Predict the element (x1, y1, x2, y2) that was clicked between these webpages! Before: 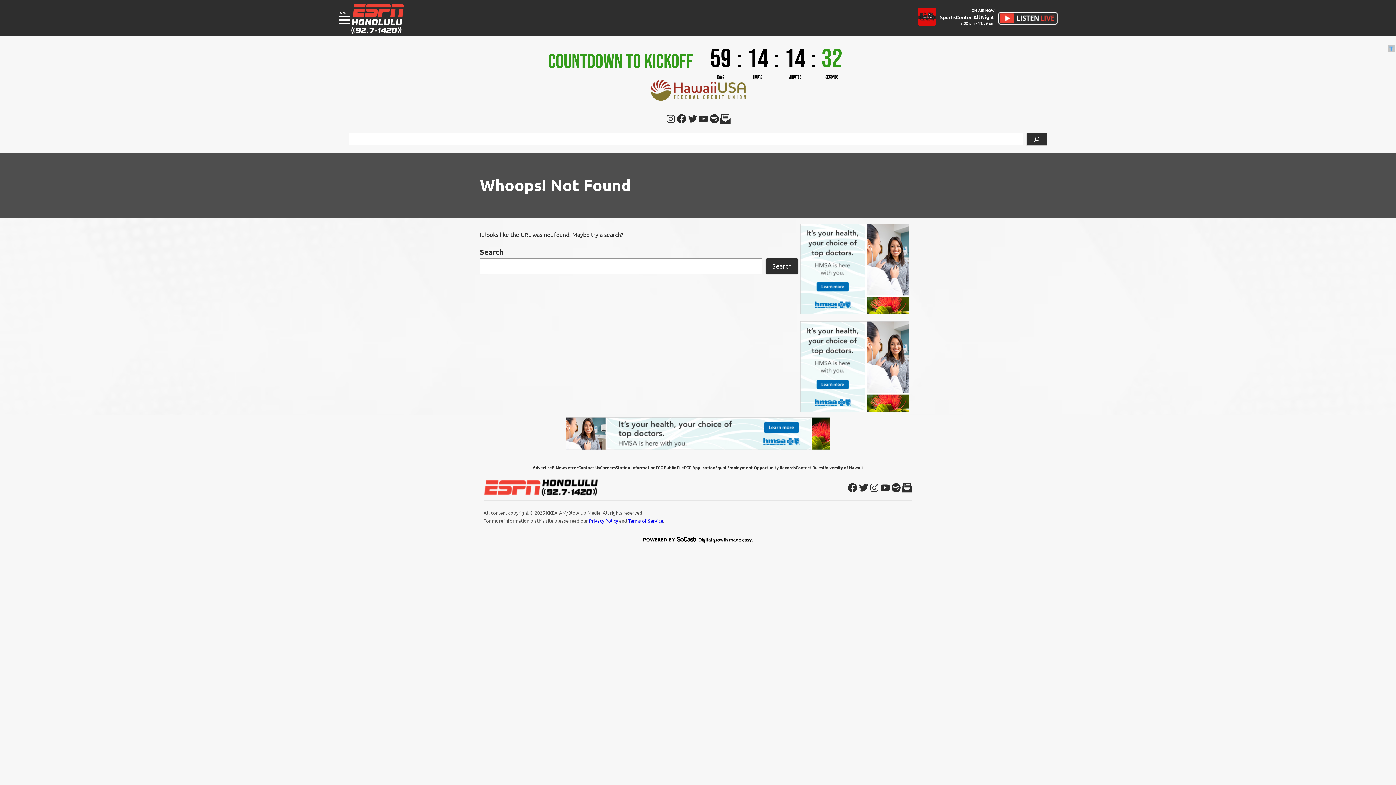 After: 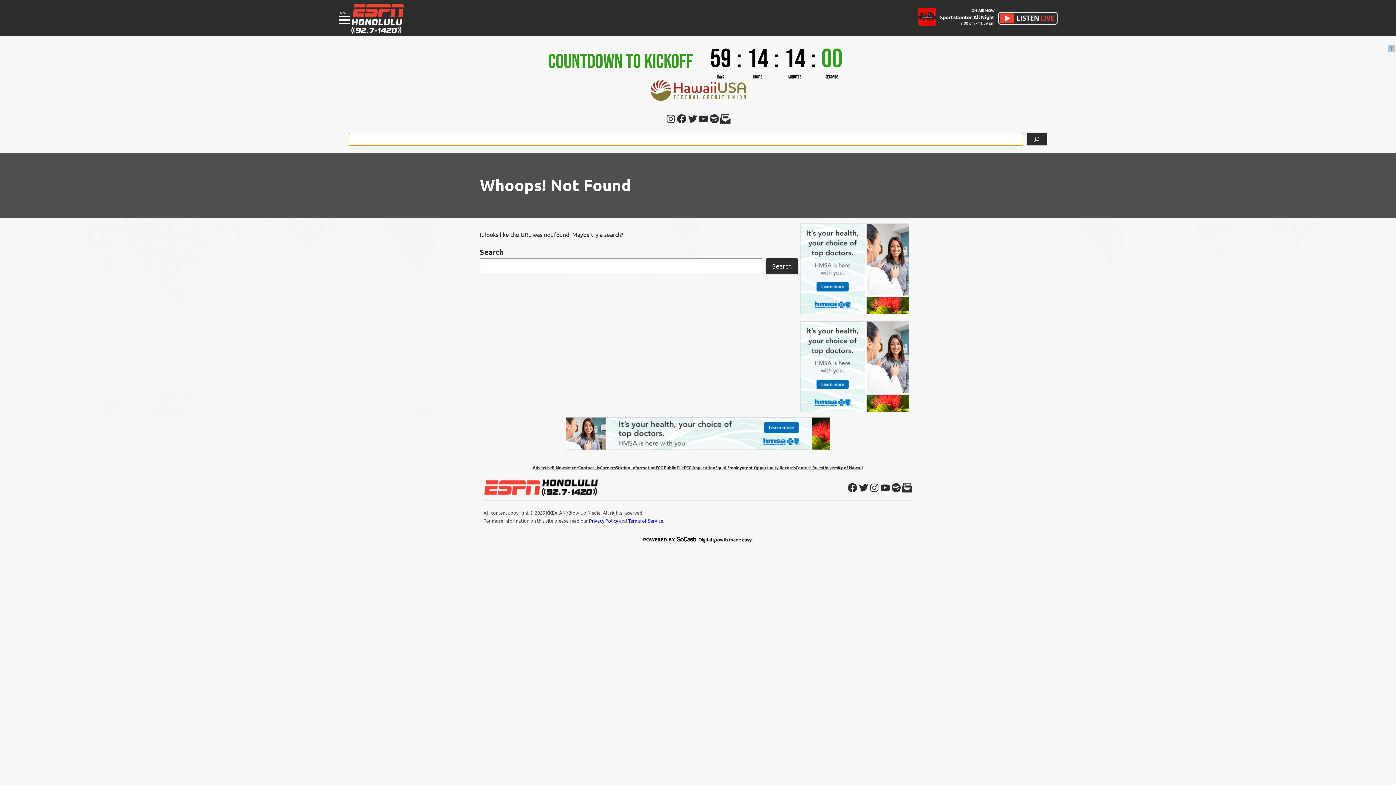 Action: bbox: (1026, 133, 1047, 145) label: Search